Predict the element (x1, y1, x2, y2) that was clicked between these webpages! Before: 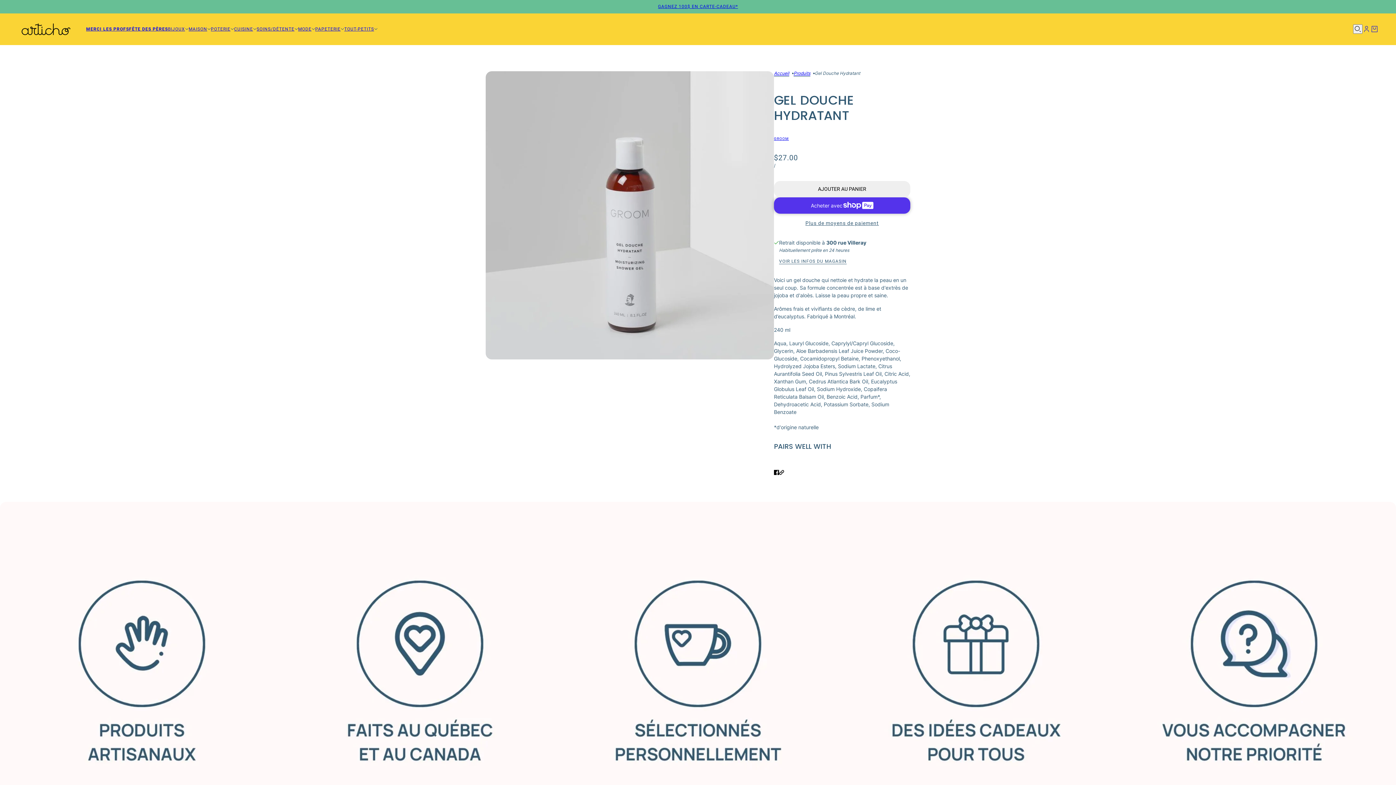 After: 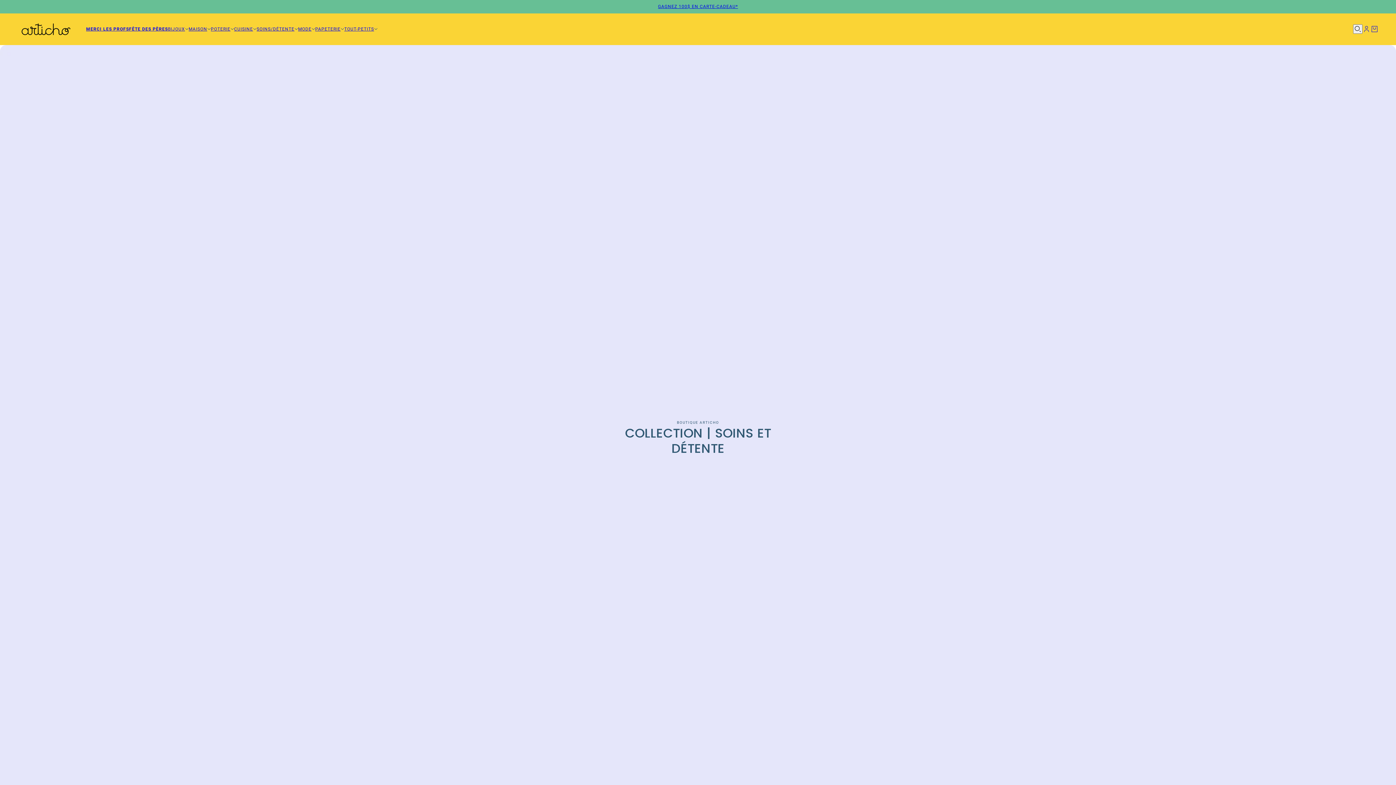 Action: label: SOINS/DÉTENTE bbox: (256, 25, 298, 33)